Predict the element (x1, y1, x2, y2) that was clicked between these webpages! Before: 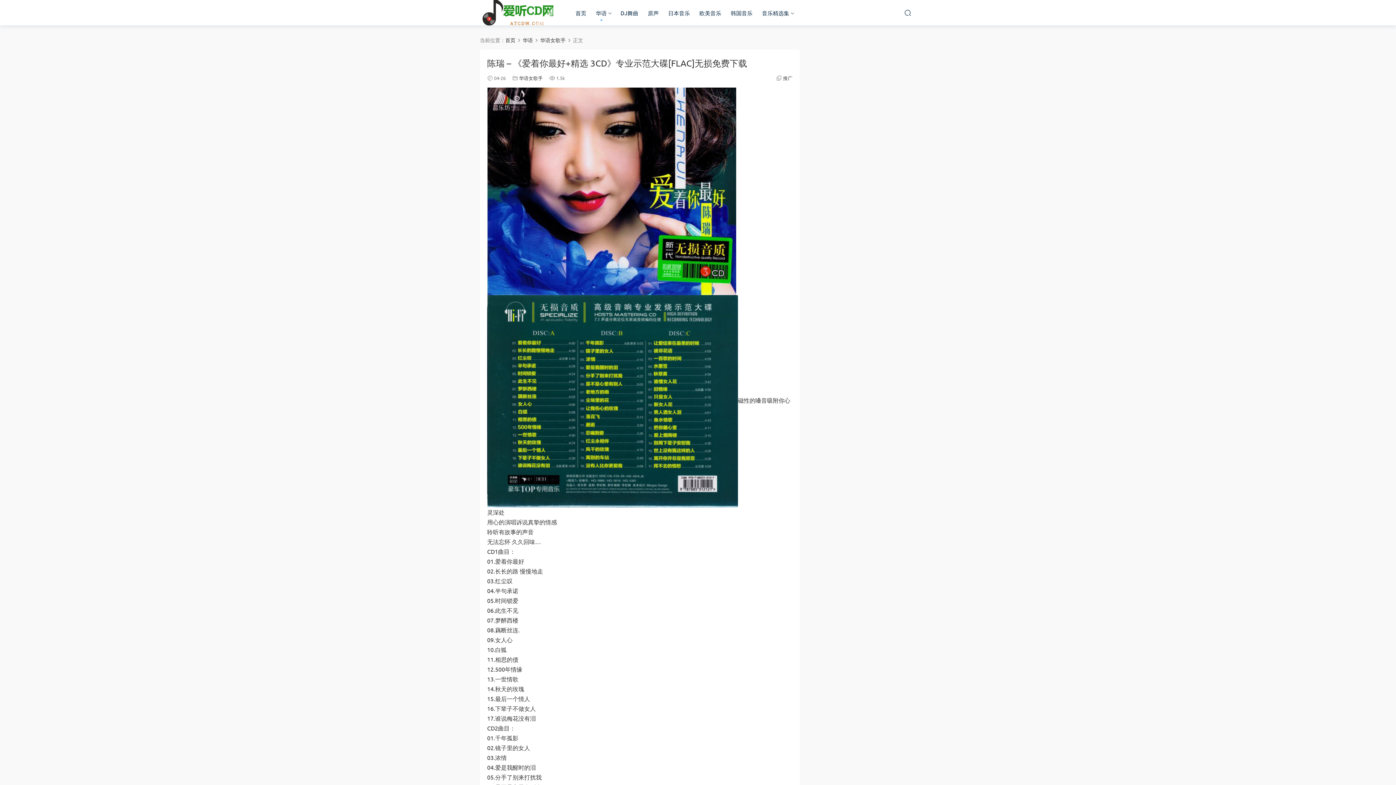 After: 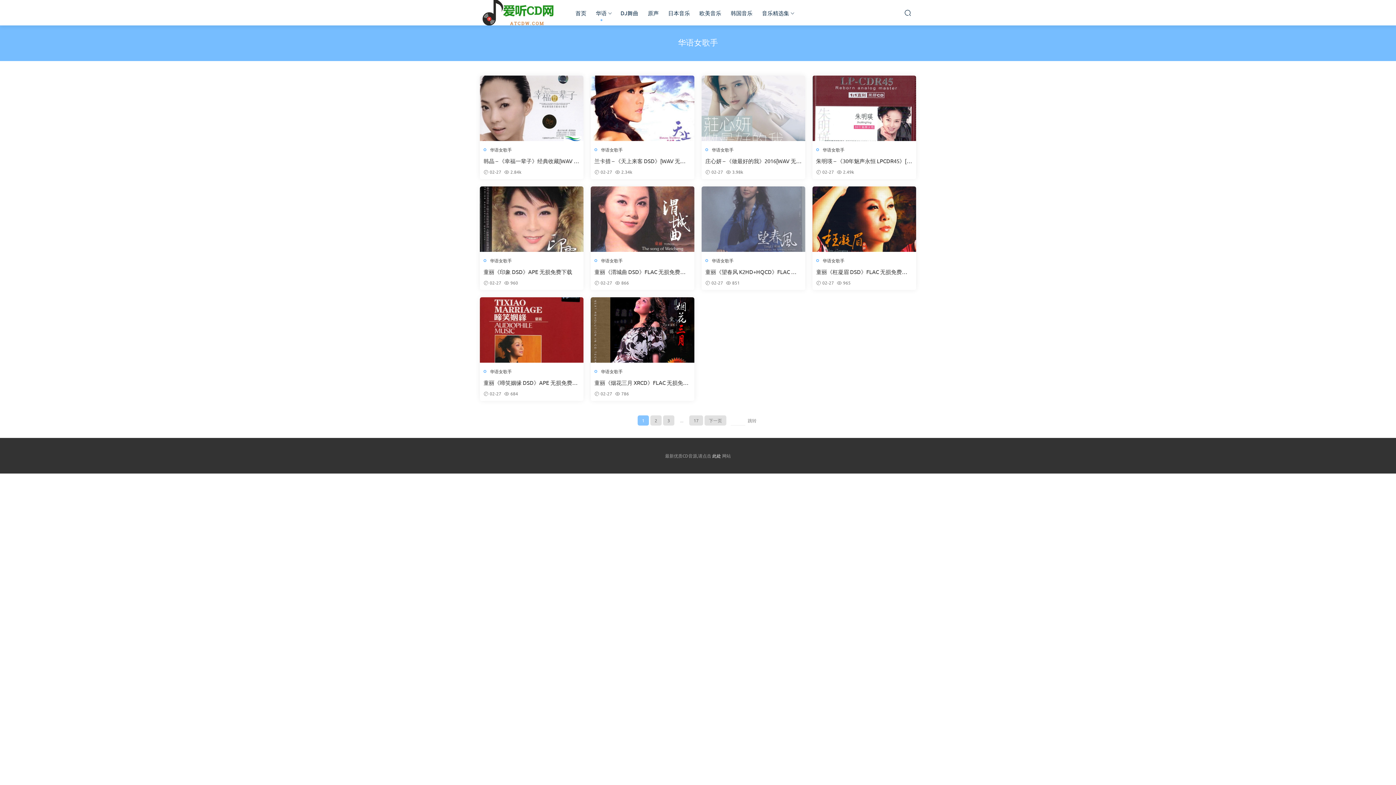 Action: bbox: (519, 74, 542, 81) label: 华语女歌手